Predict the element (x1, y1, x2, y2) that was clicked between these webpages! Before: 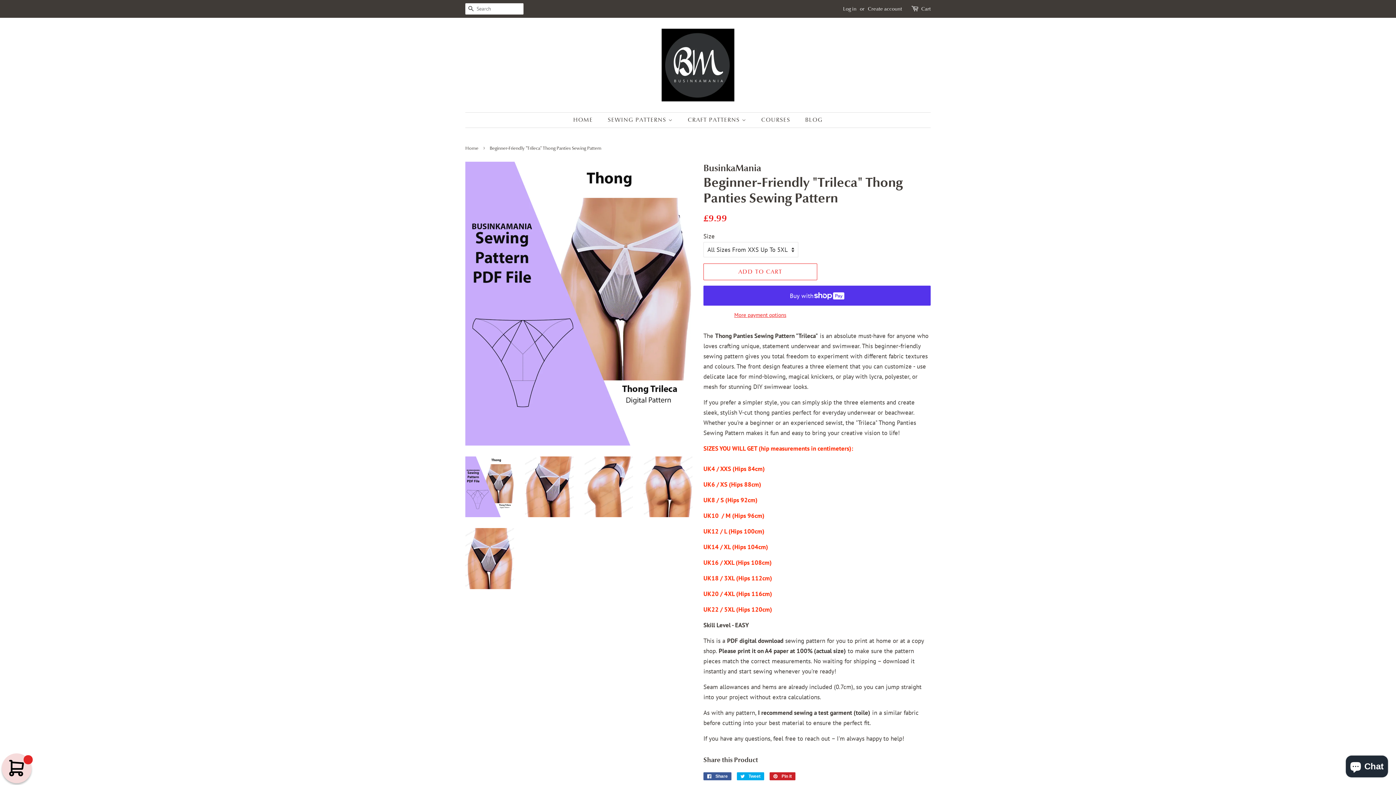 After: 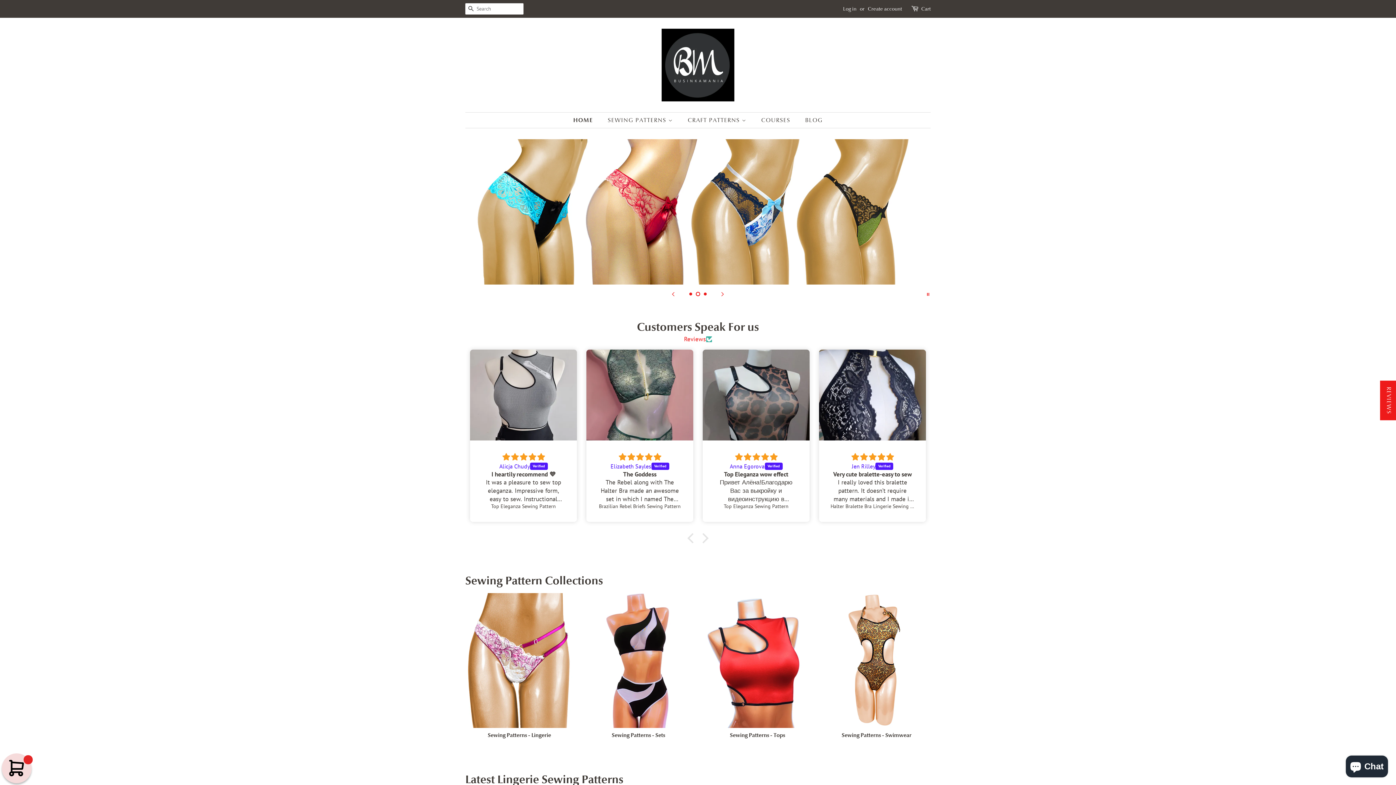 Action: label: HOME bbox: (573, 112, 600, 127)